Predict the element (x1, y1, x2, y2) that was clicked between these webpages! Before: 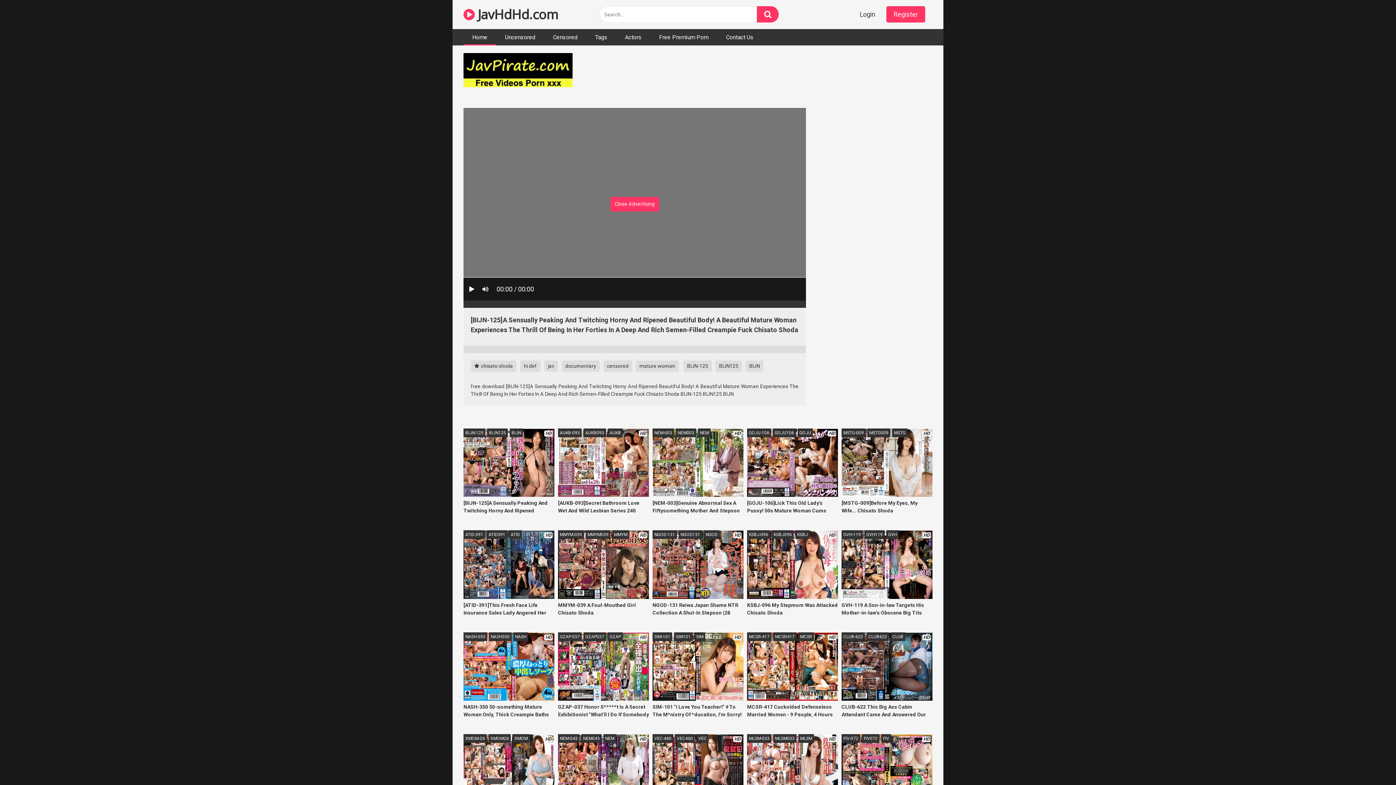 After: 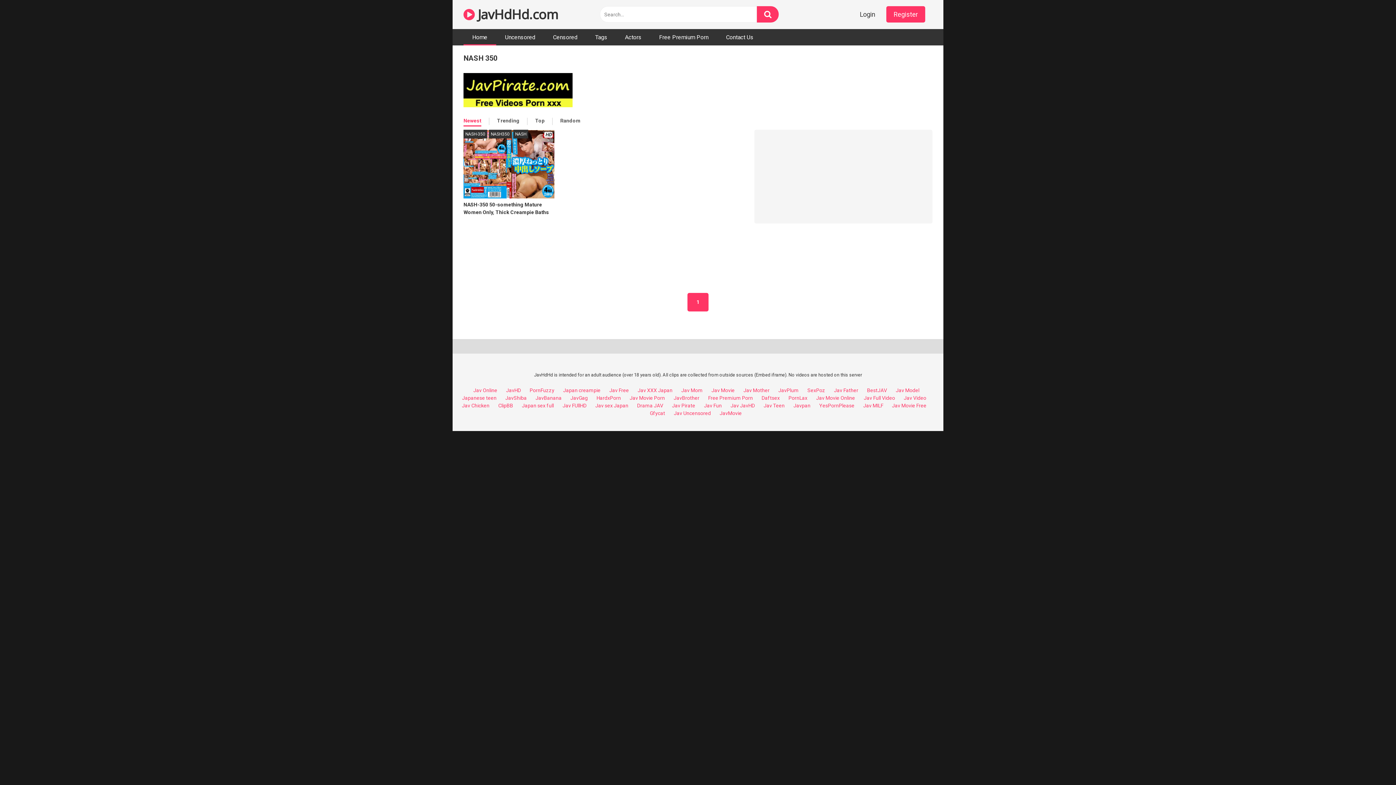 Action: bbox: (463, 632, 487, 641) label: NASH-350